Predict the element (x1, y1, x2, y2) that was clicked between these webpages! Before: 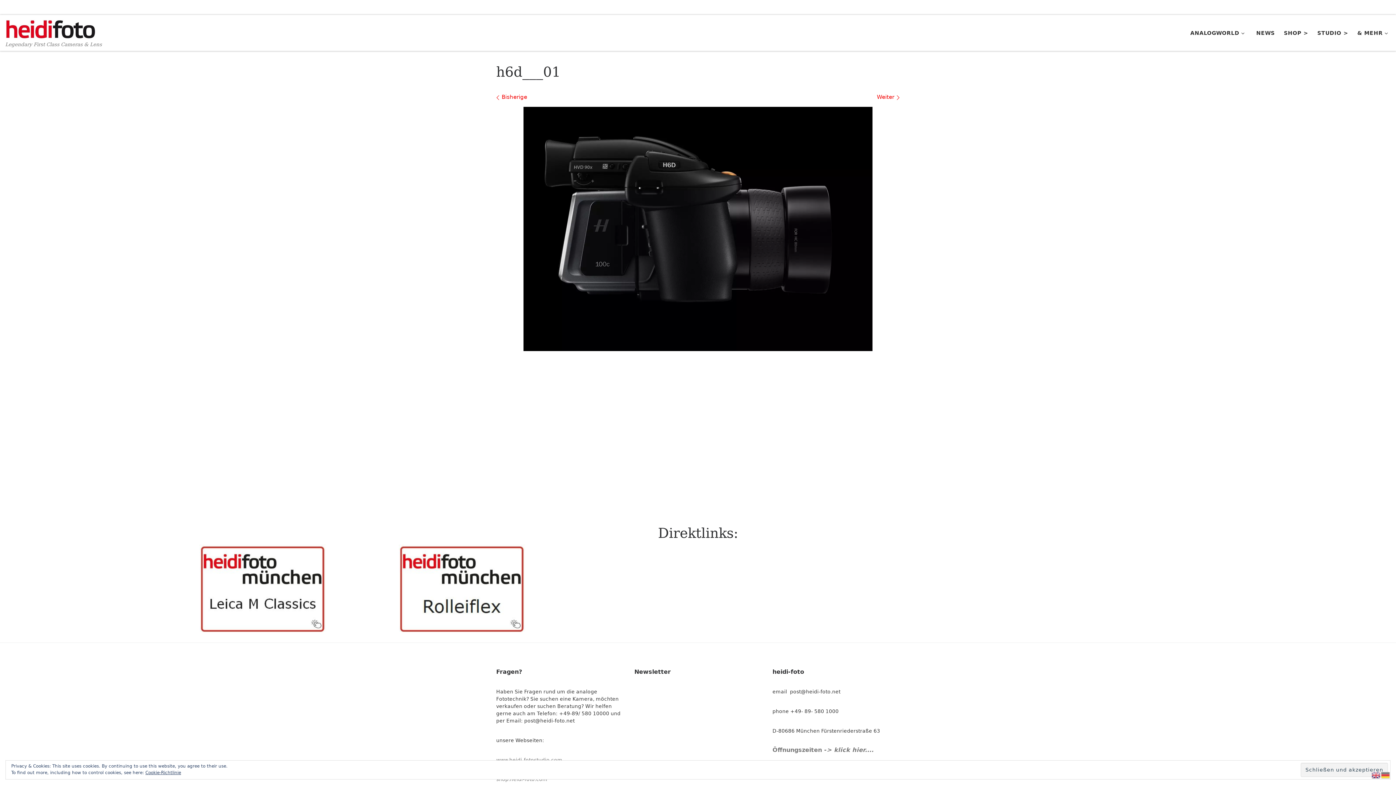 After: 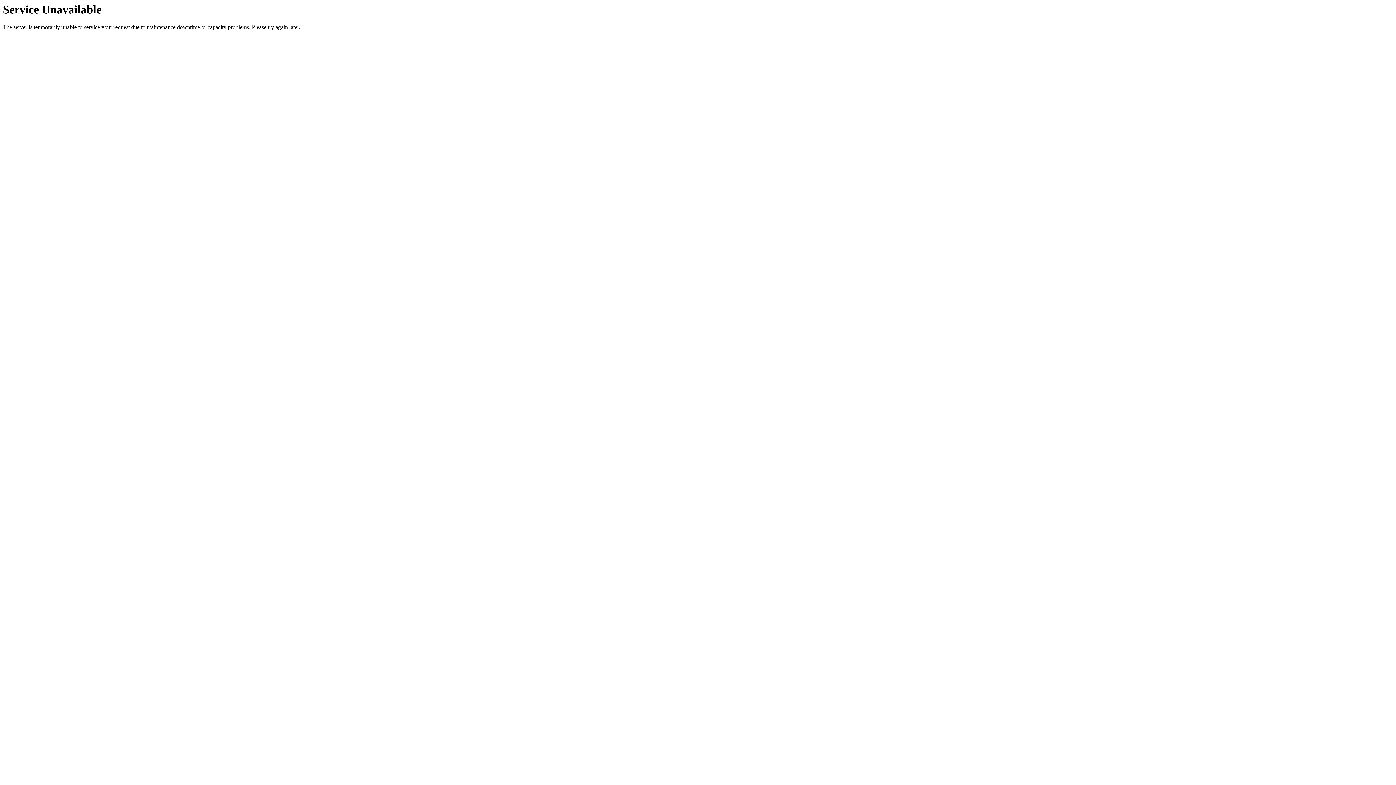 Action: label: Heidi-Foto München | Legendary First Class Cameras & Lens bbox: (5, 20, 96, 35)